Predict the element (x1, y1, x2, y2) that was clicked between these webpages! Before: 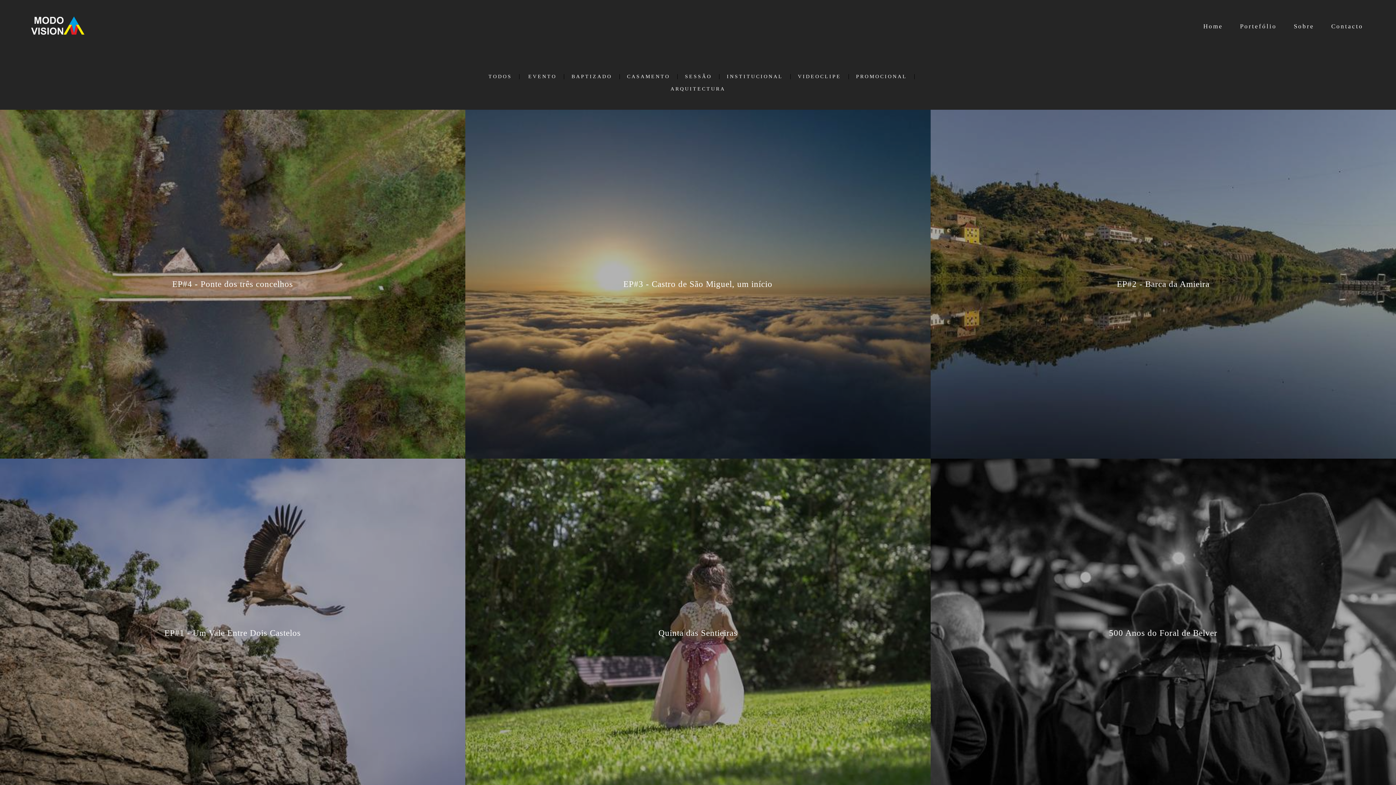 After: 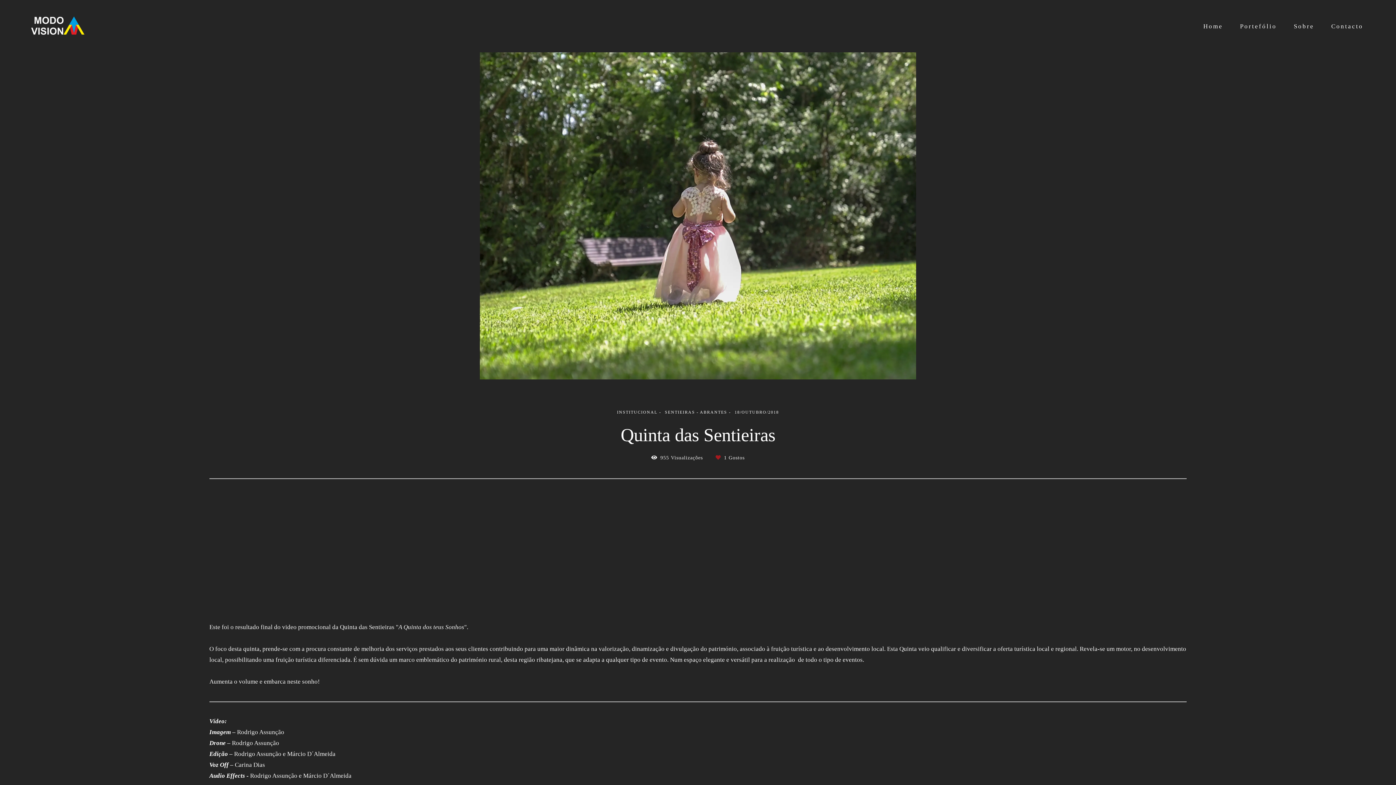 Action: bbox: (465, 458, 930, 808) label: Quinta das Sentieiras
INSTITUCIONAL
954 1